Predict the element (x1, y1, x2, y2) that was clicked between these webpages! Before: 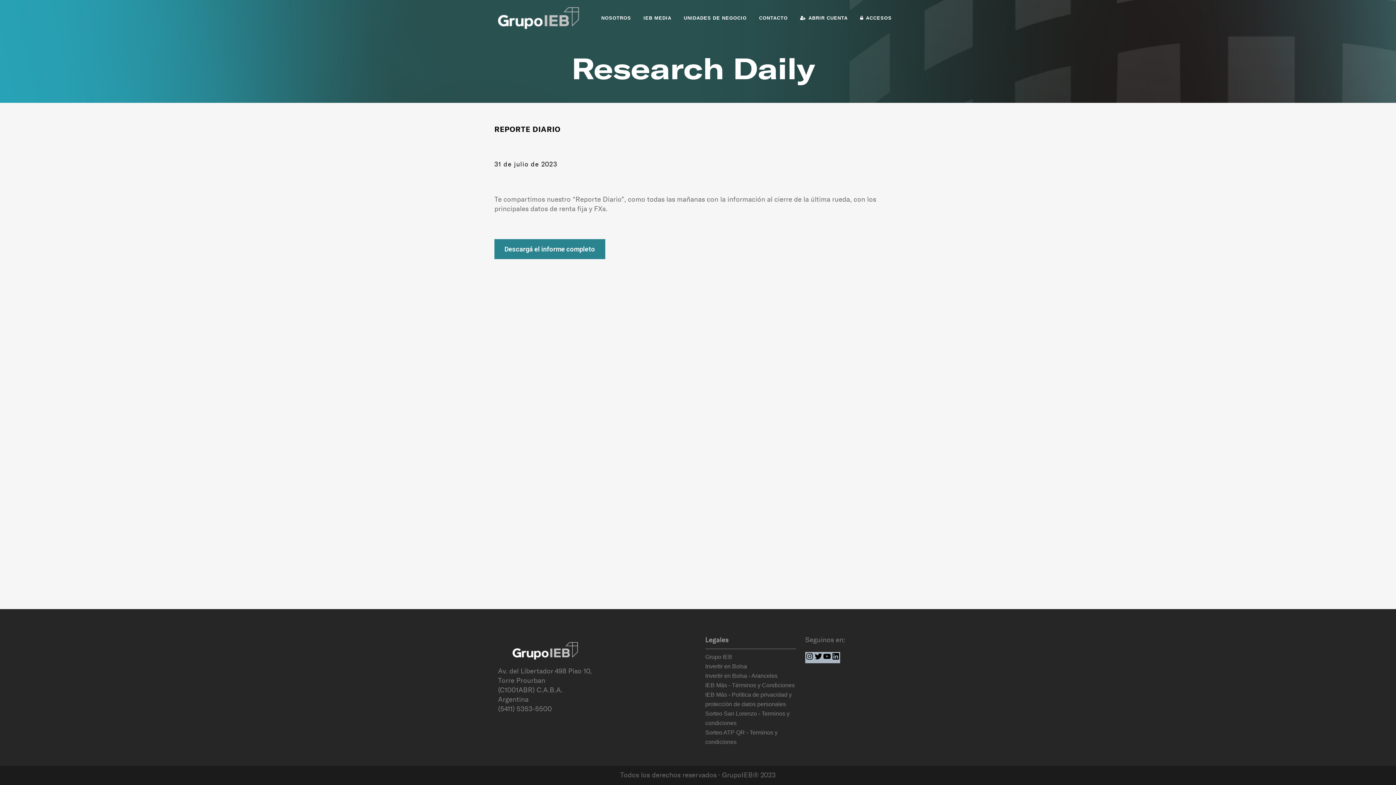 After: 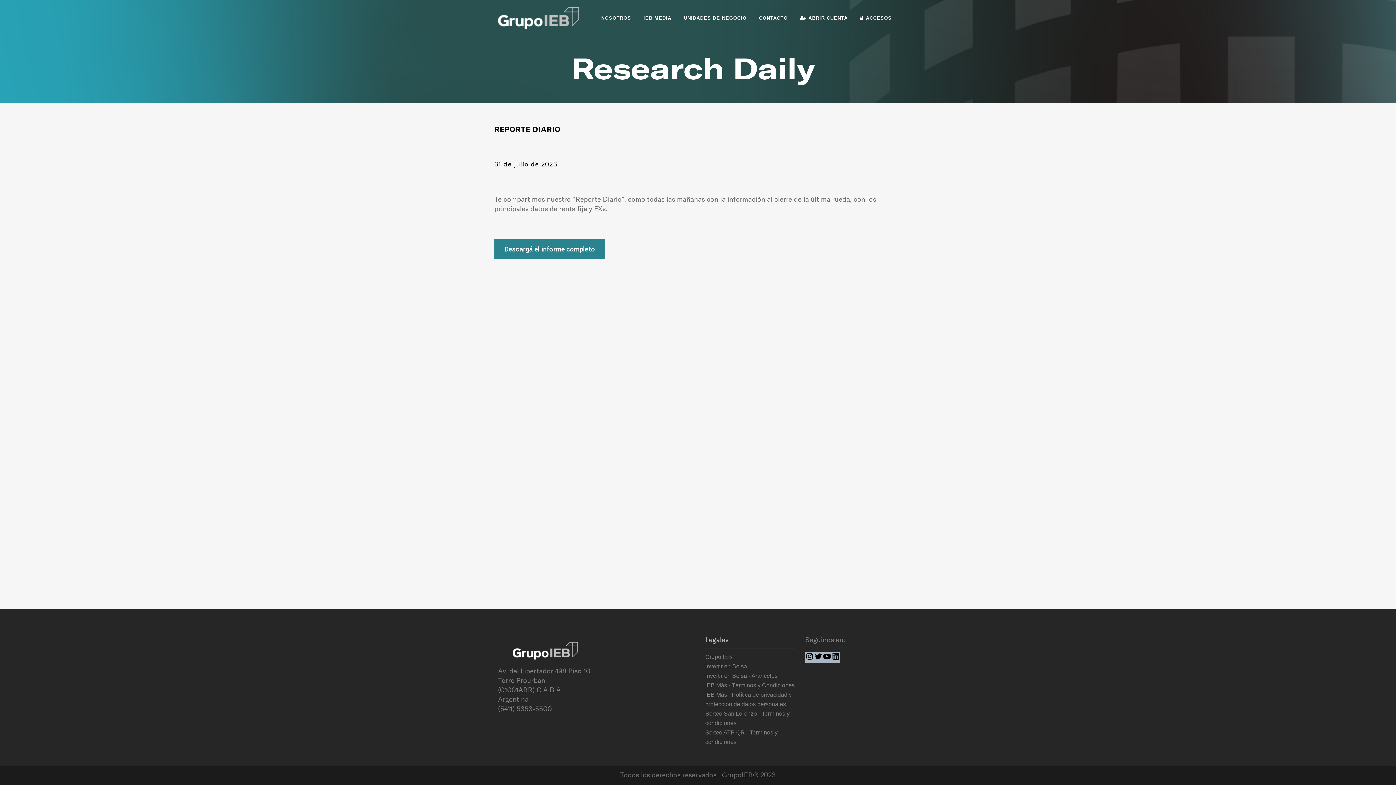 Action: bbox: (814, 654, 822, 662) label: Twitter